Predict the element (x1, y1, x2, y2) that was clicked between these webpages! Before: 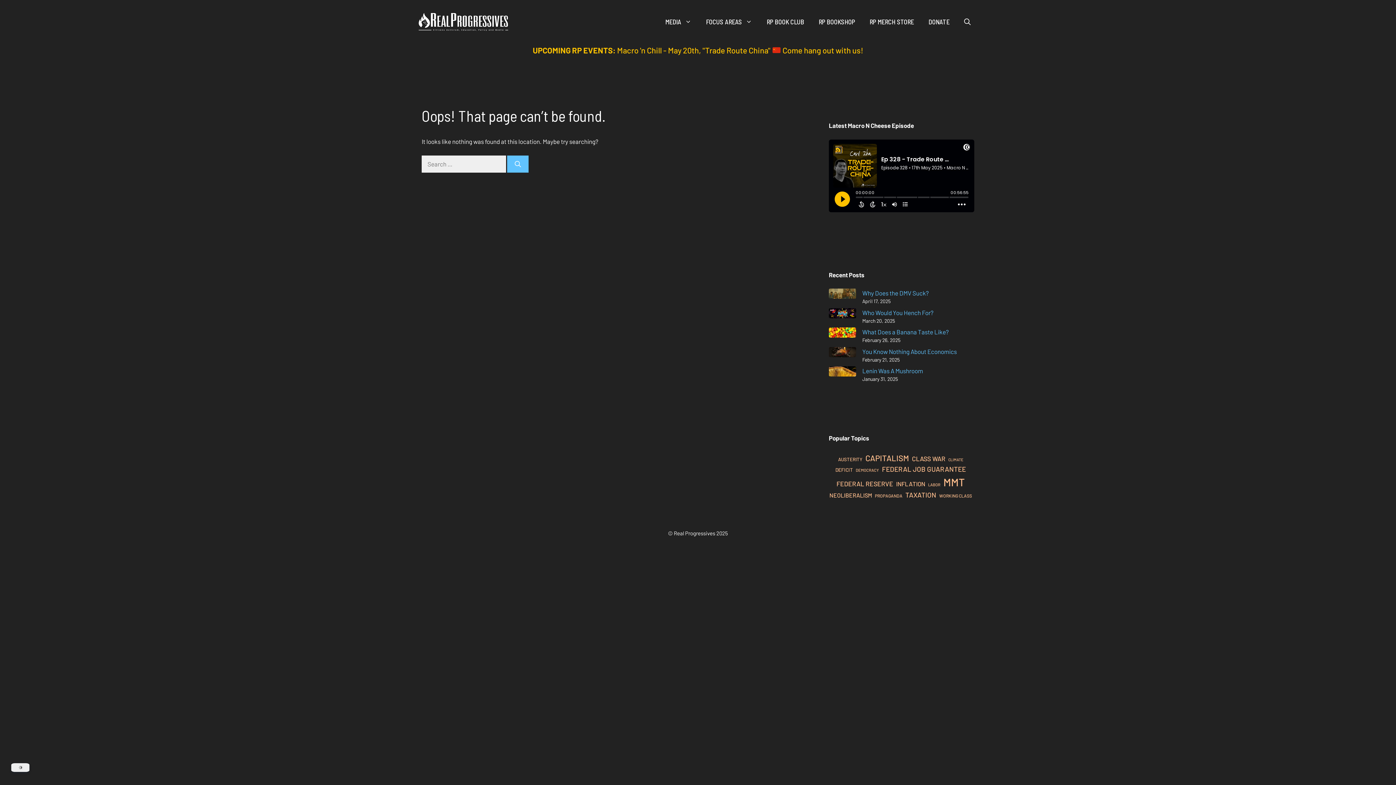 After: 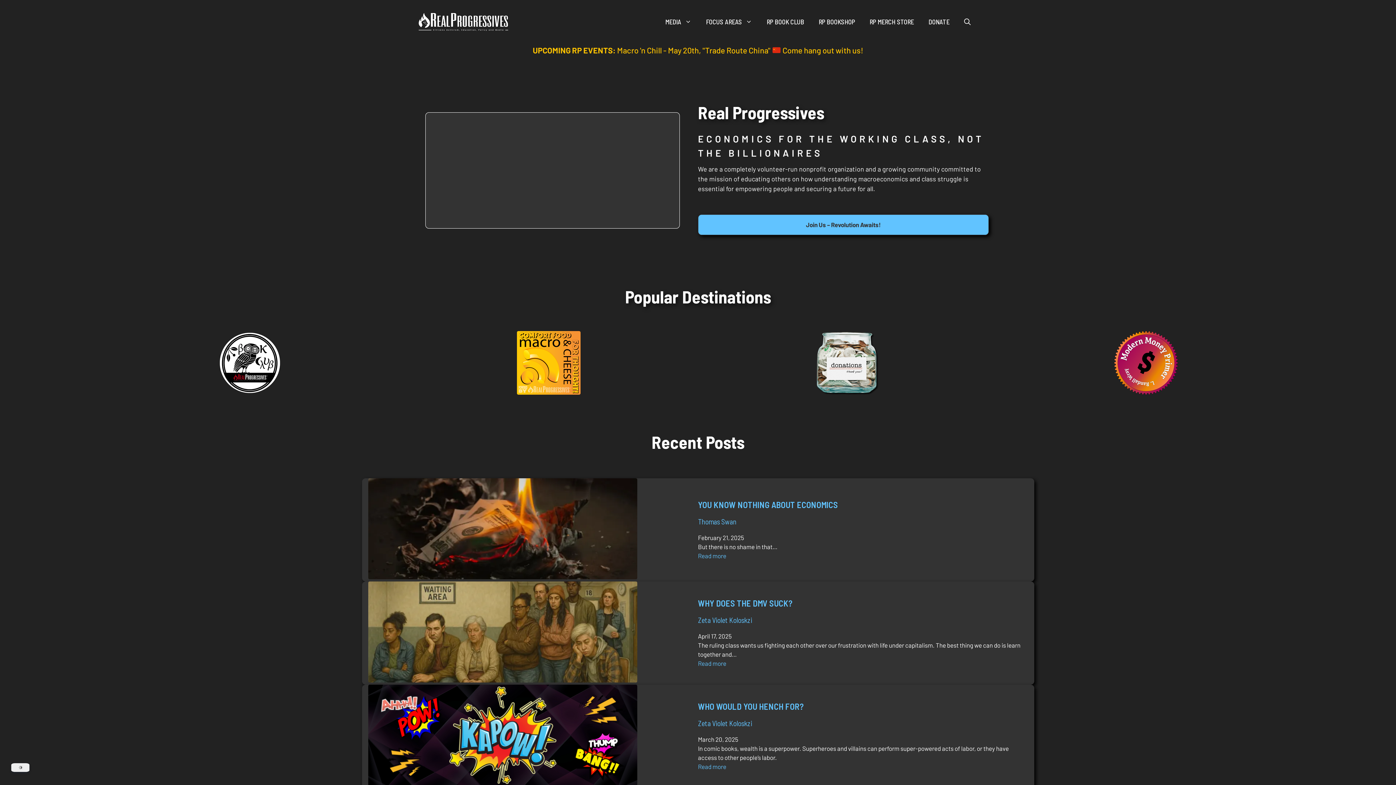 Action: bbox: (418, 17, 509, 24)